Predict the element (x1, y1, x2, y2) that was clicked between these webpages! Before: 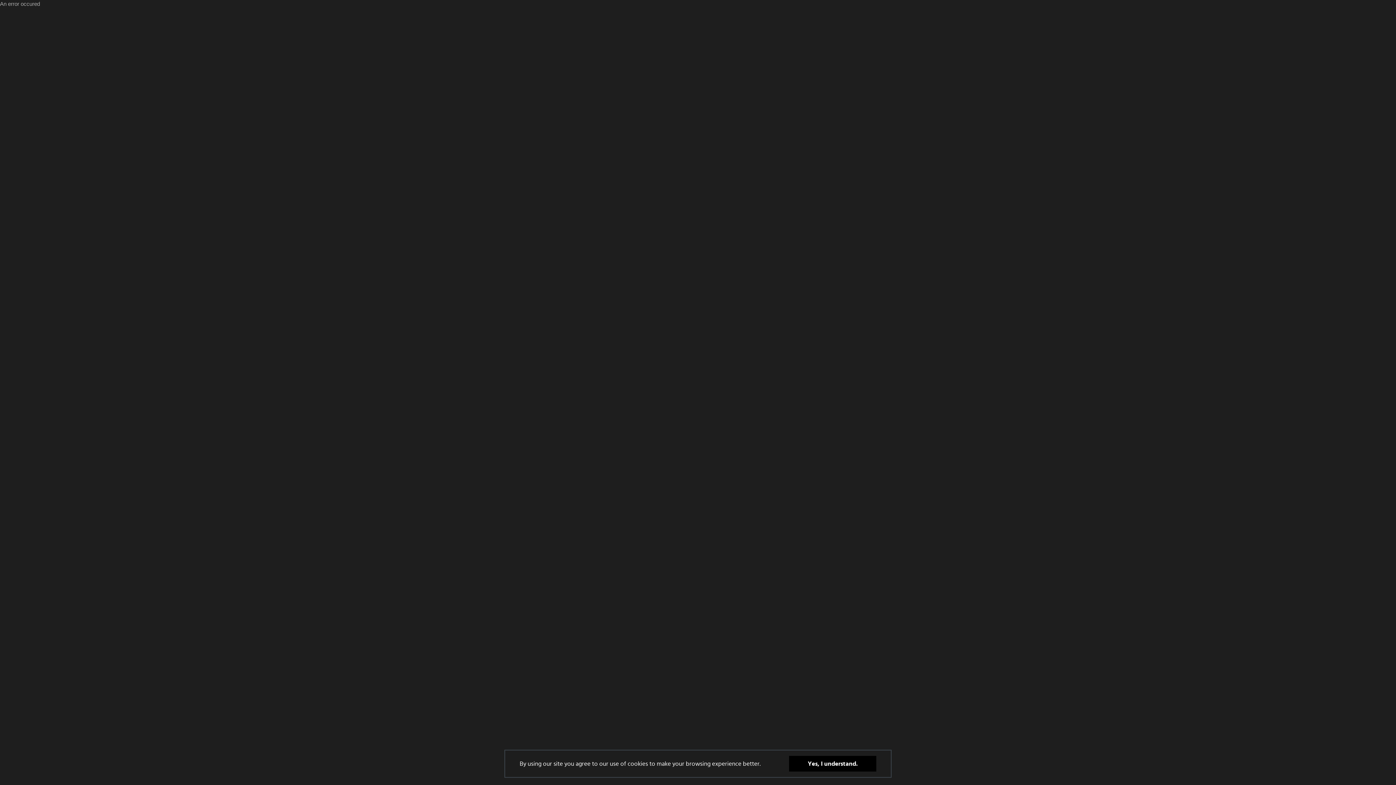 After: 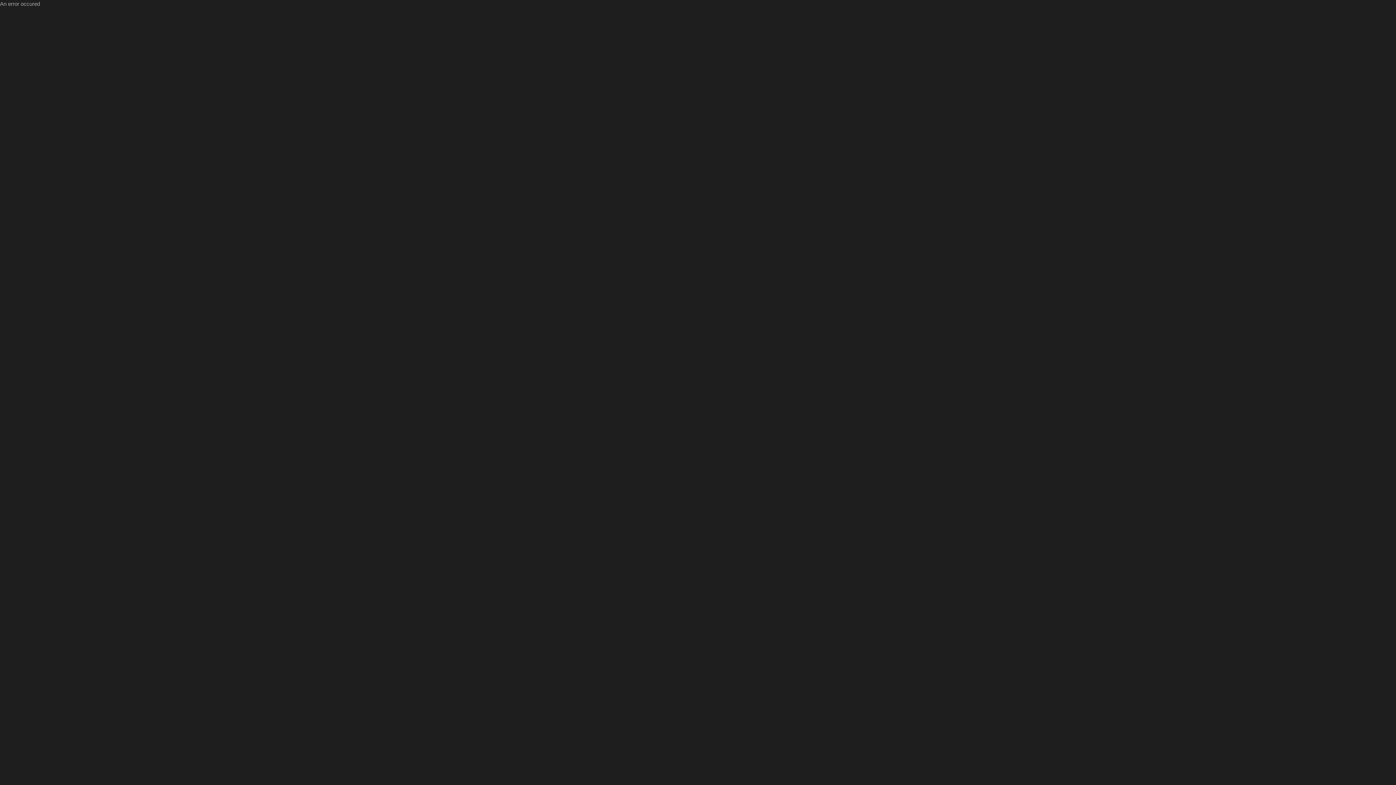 Action: label: Yes, I understand. bbox: (789, 756, 876, 772)